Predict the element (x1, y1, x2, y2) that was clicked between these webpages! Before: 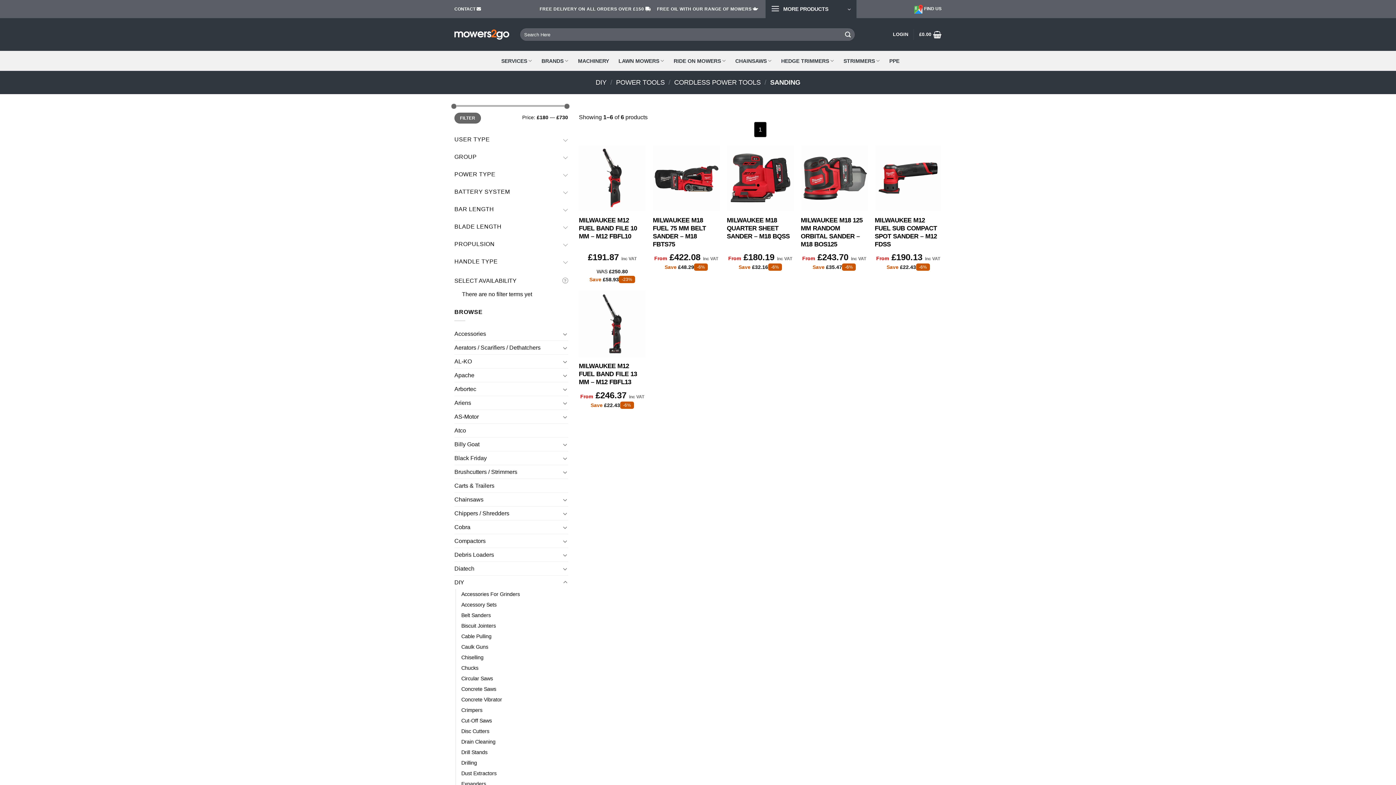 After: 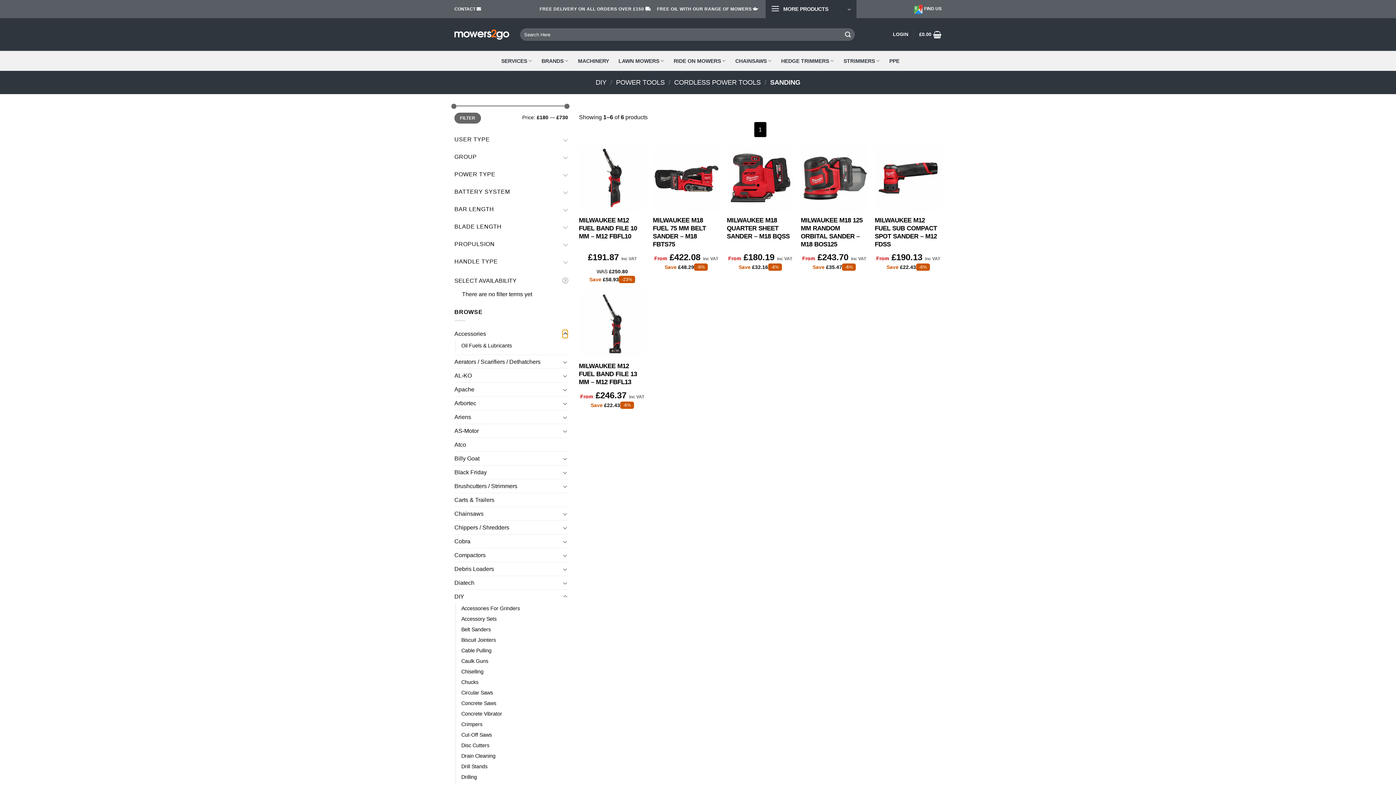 Action: label: Toggle bbox: (562, 329, 568, 338)